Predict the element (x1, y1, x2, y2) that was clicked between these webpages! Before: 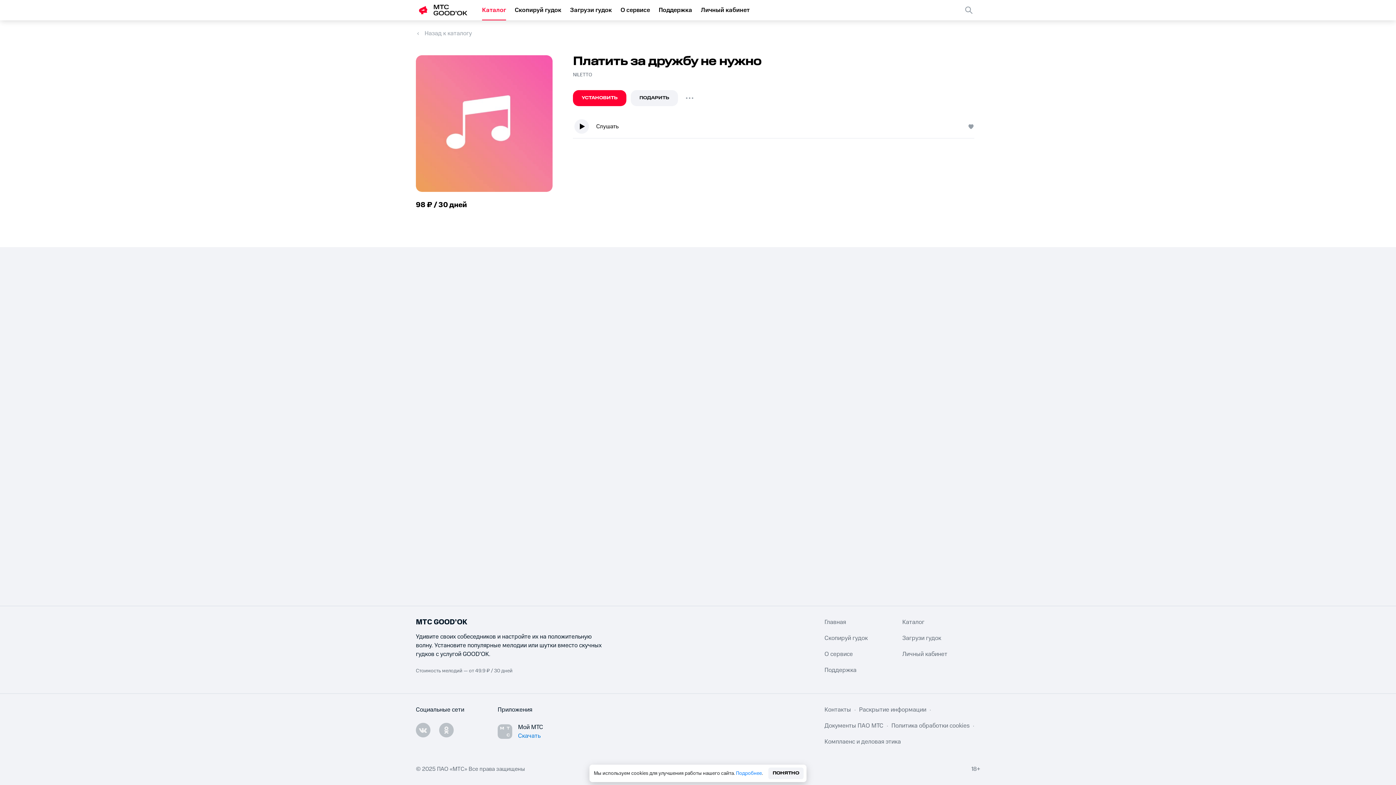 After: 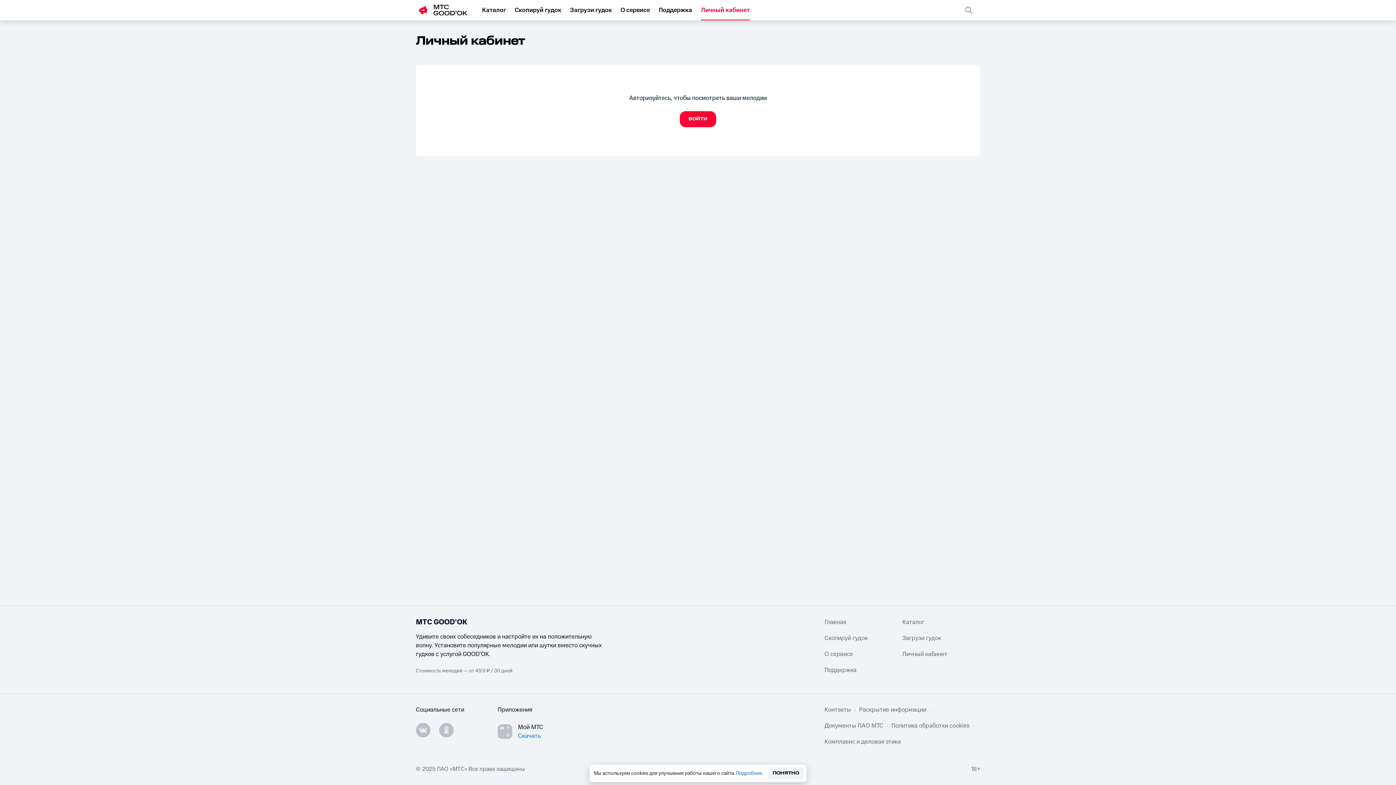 Action: bbox: (701, 0, 749, 20) label: Личный кабинет